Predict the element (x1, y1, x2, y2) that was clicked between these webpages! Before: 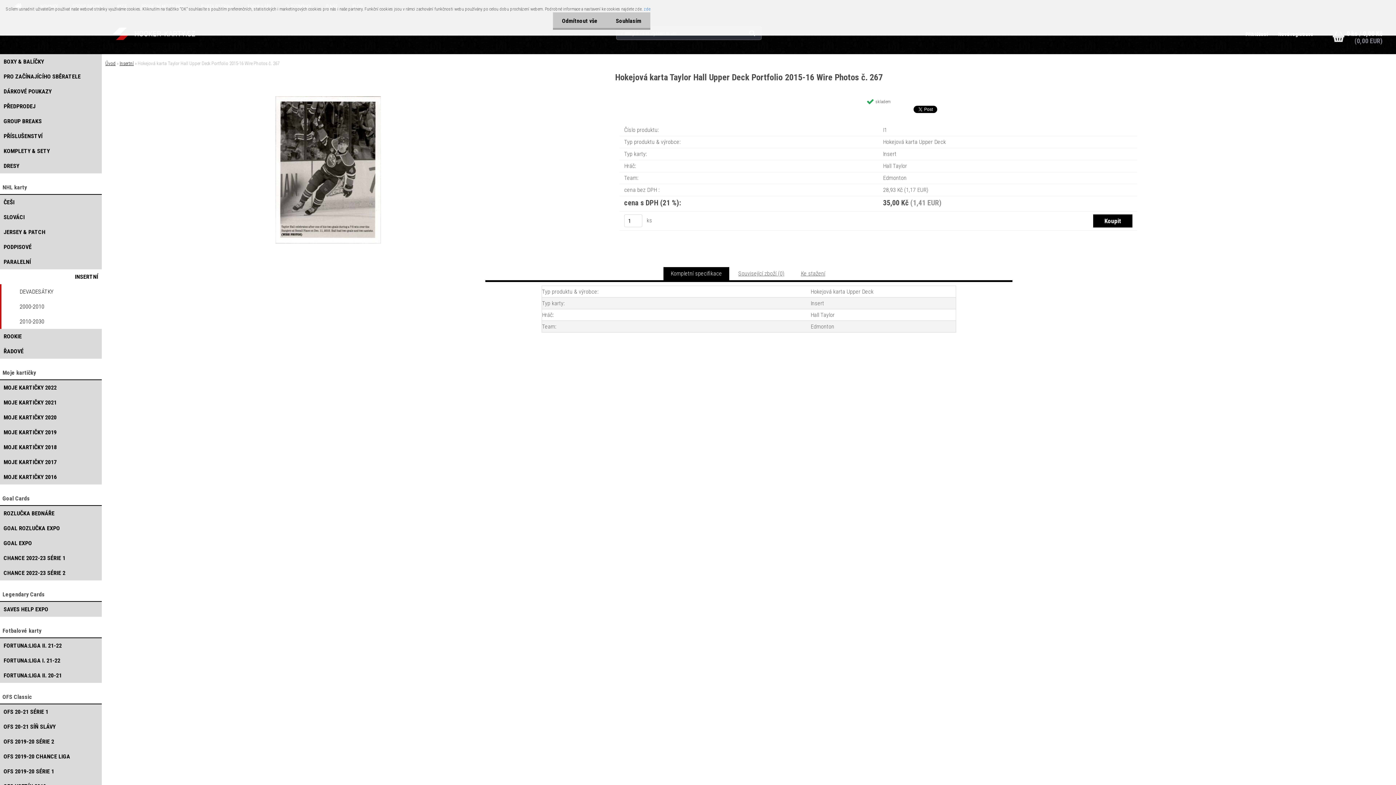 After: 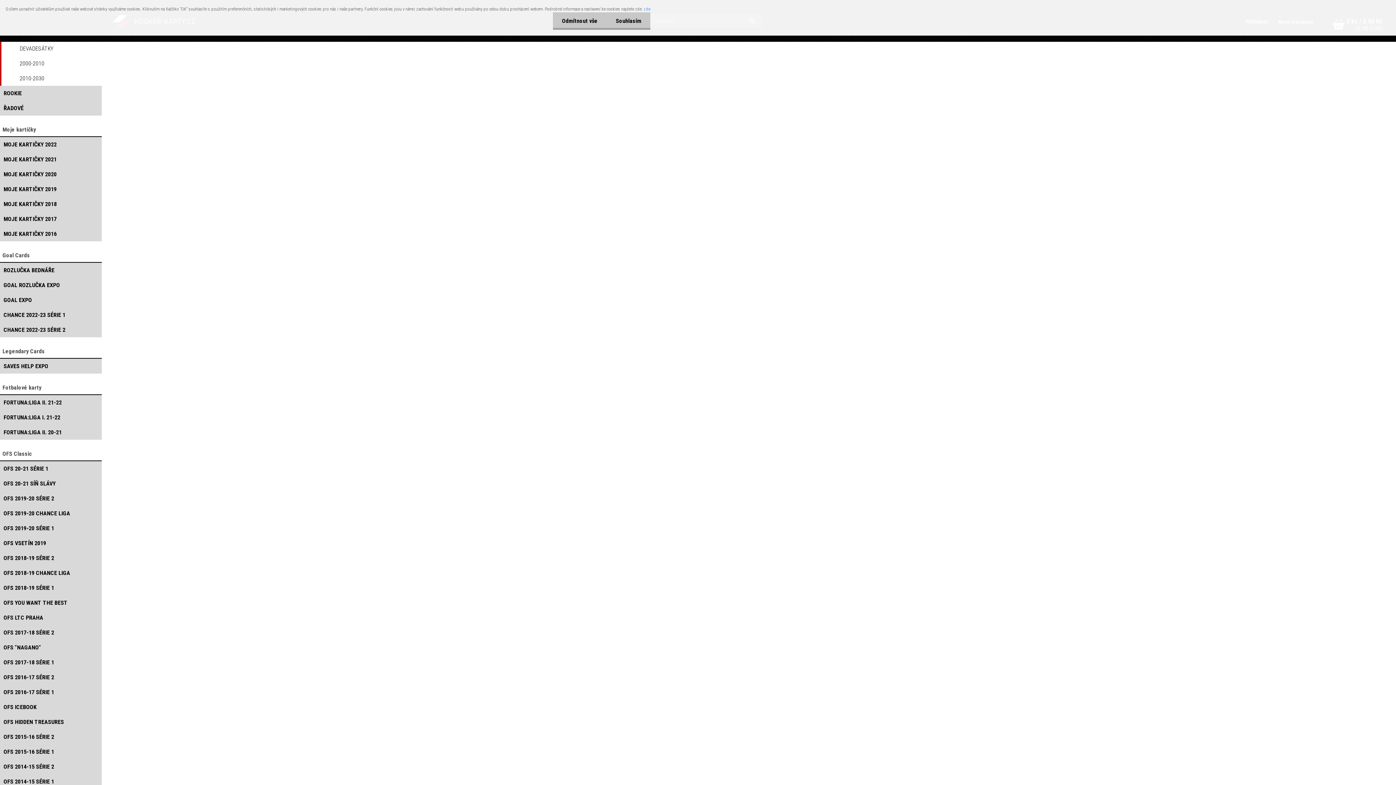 Action: bbox: (738, 270, 784, 276) label: Související zboží (0)